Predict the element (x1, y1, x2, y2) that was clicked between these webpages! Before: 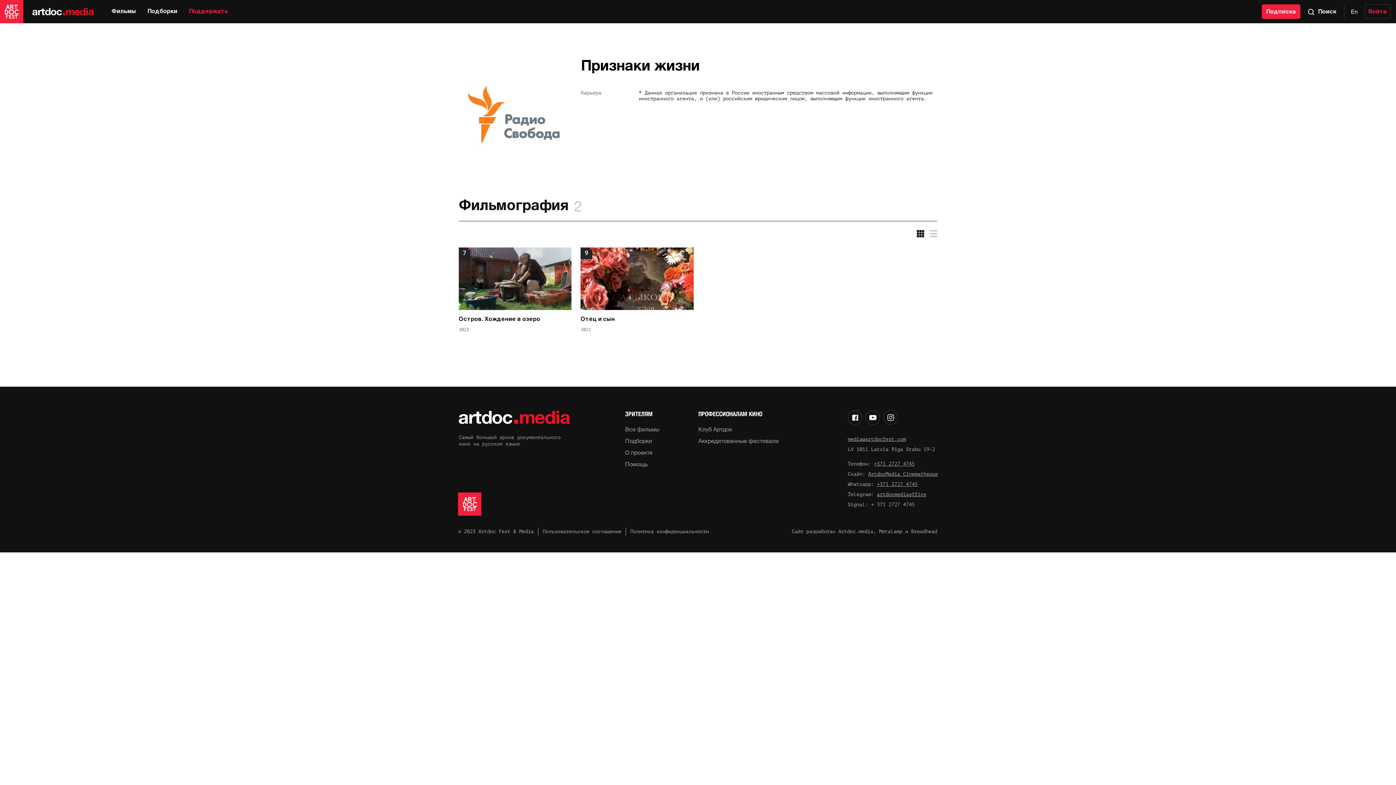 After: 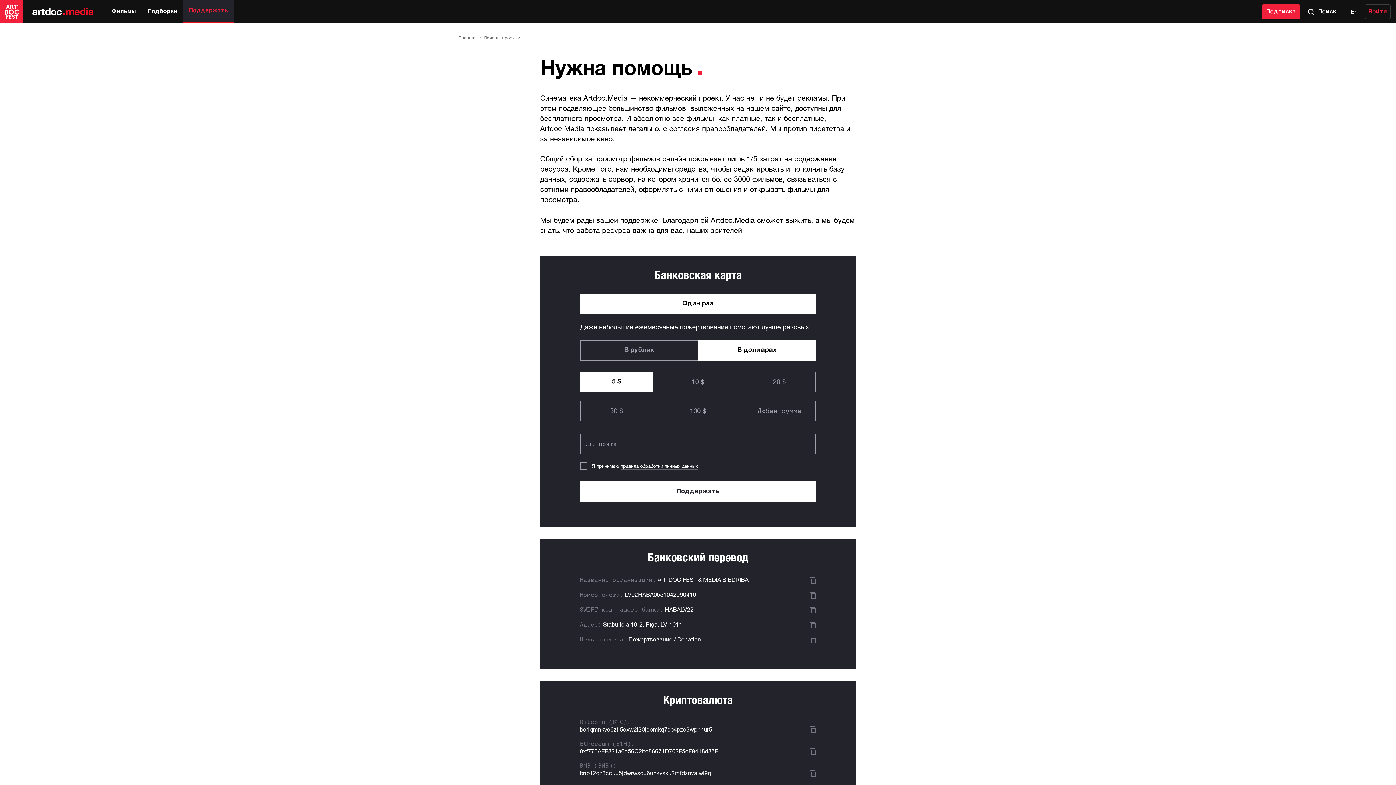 Action: label: Поддержать bbox: (183, 0, 233, 23)